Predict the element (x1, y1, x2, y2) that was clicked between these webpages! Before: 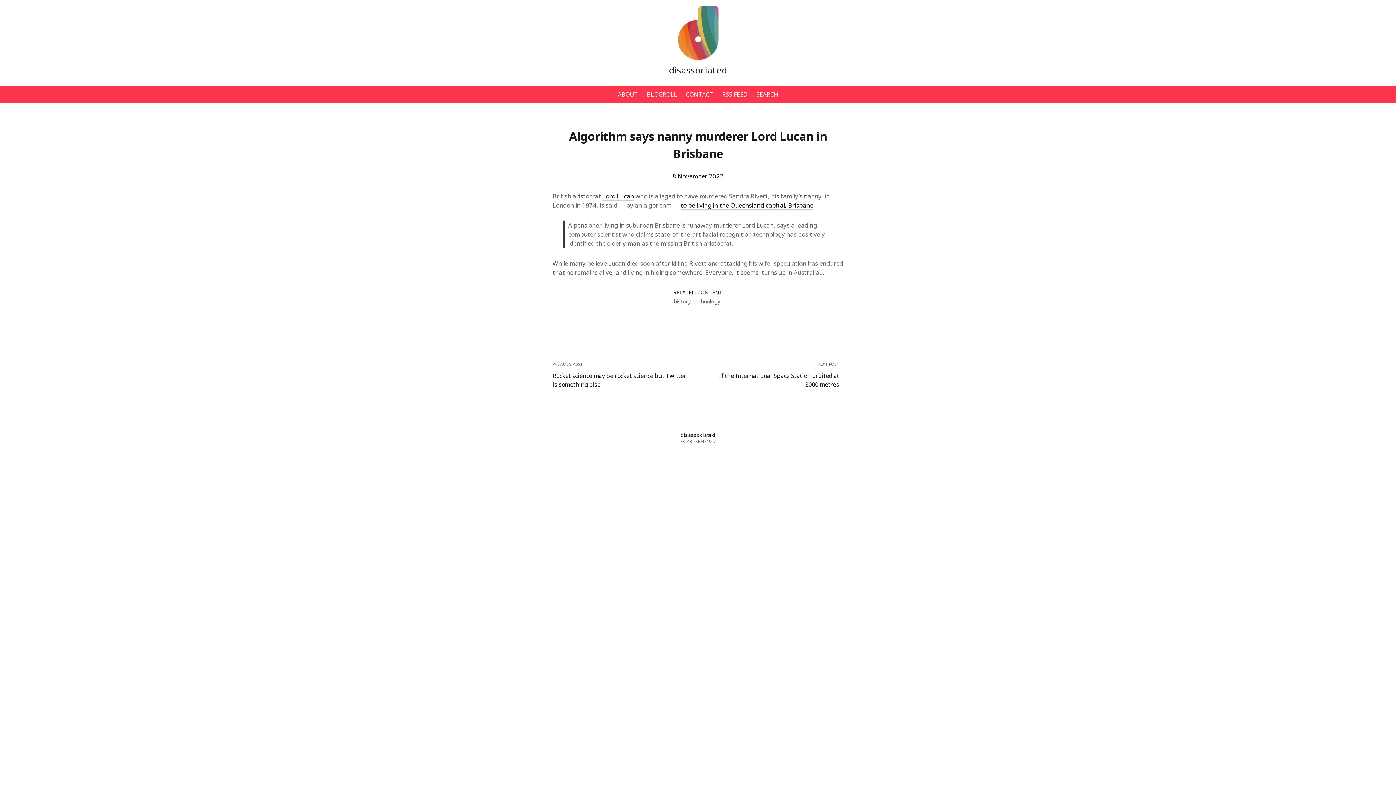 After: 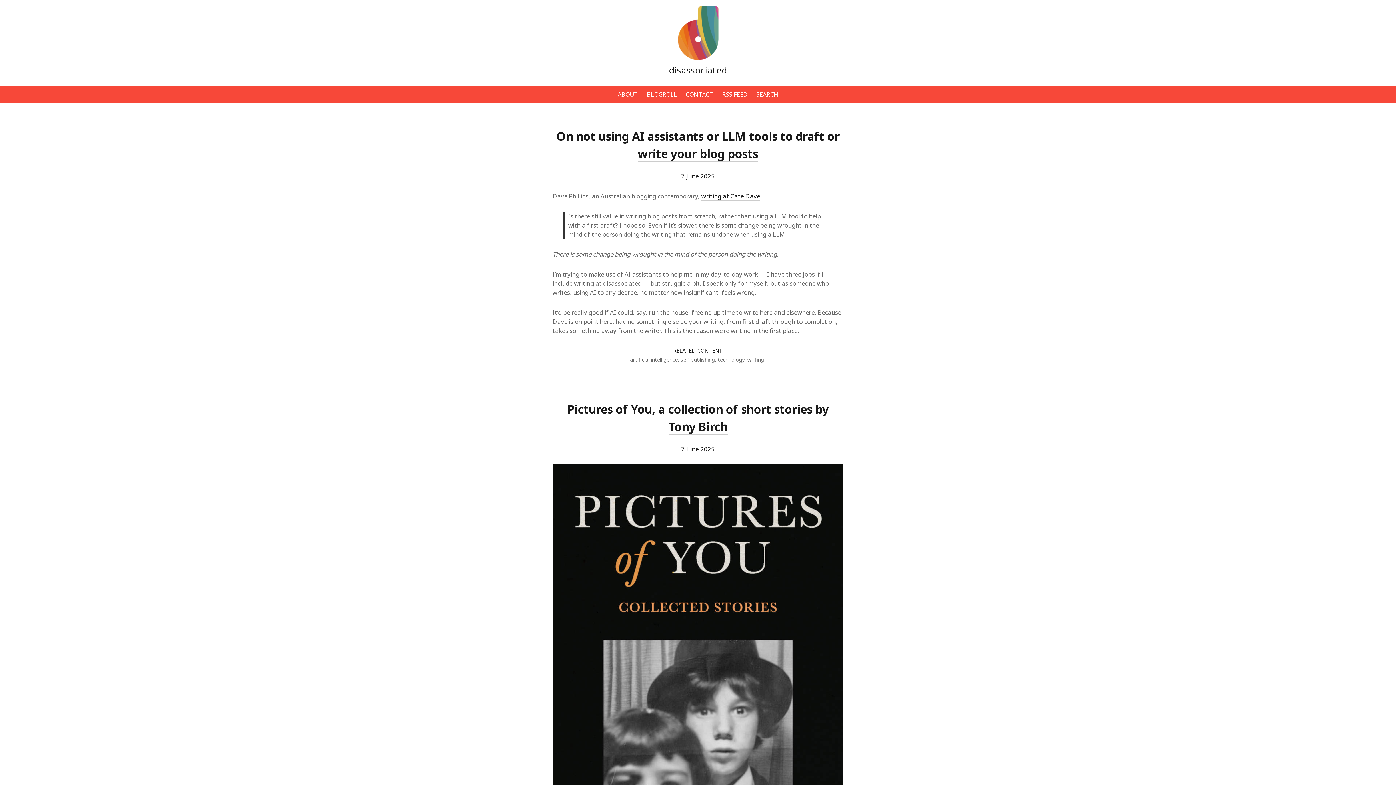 Action: bbox: (669, 64, 727, 76) label: disassociated